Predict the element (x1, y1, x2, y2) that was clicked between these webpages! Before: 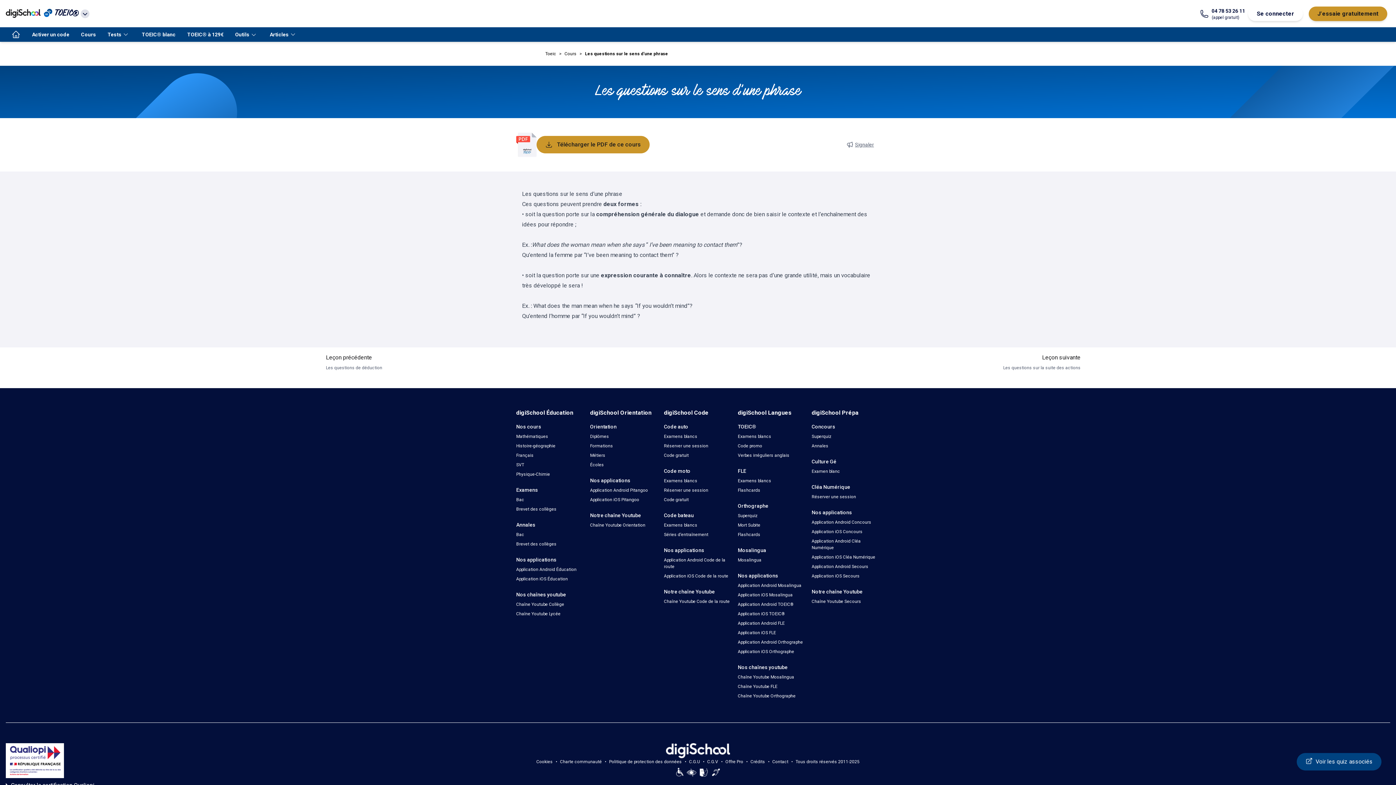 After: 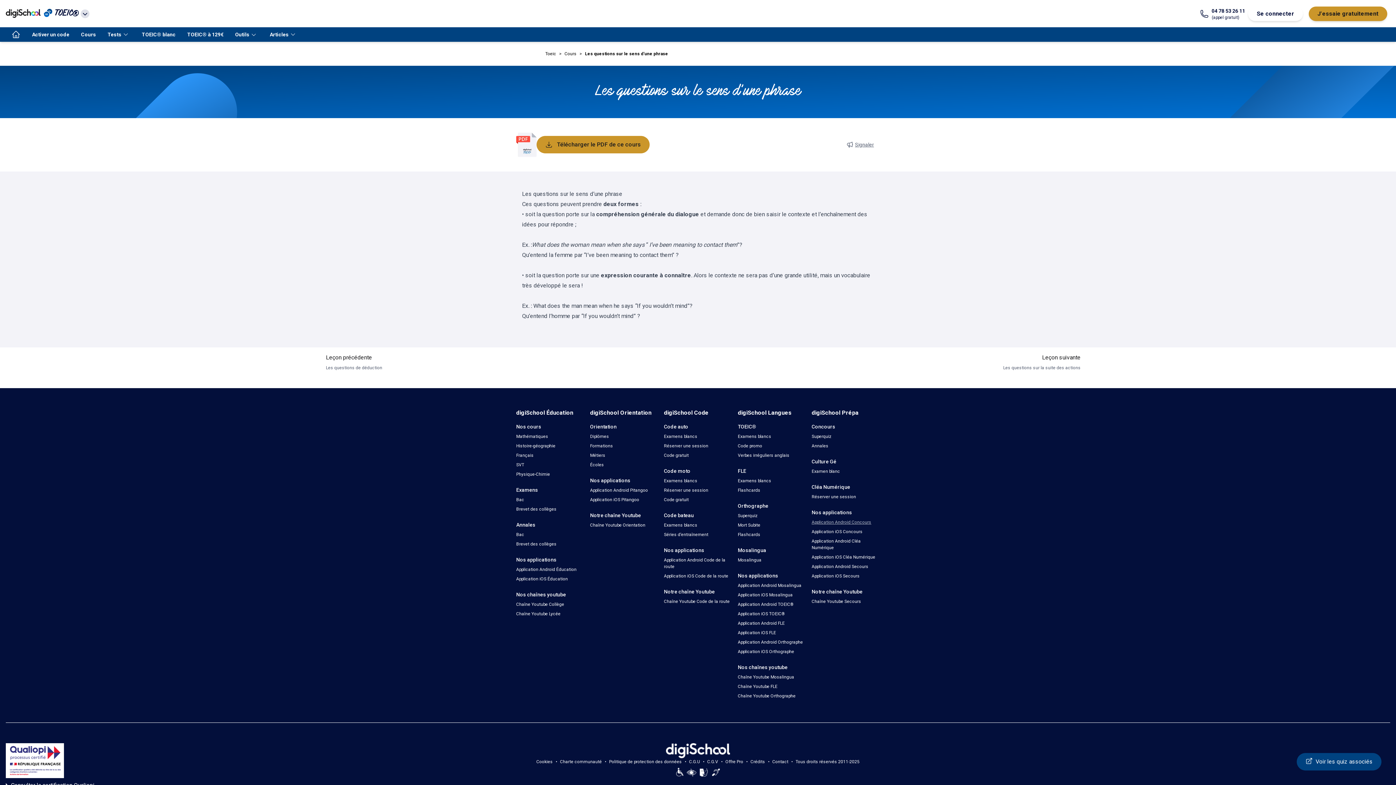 Action: bbox: (811, 519, 871, 524) label: Application Android Concours